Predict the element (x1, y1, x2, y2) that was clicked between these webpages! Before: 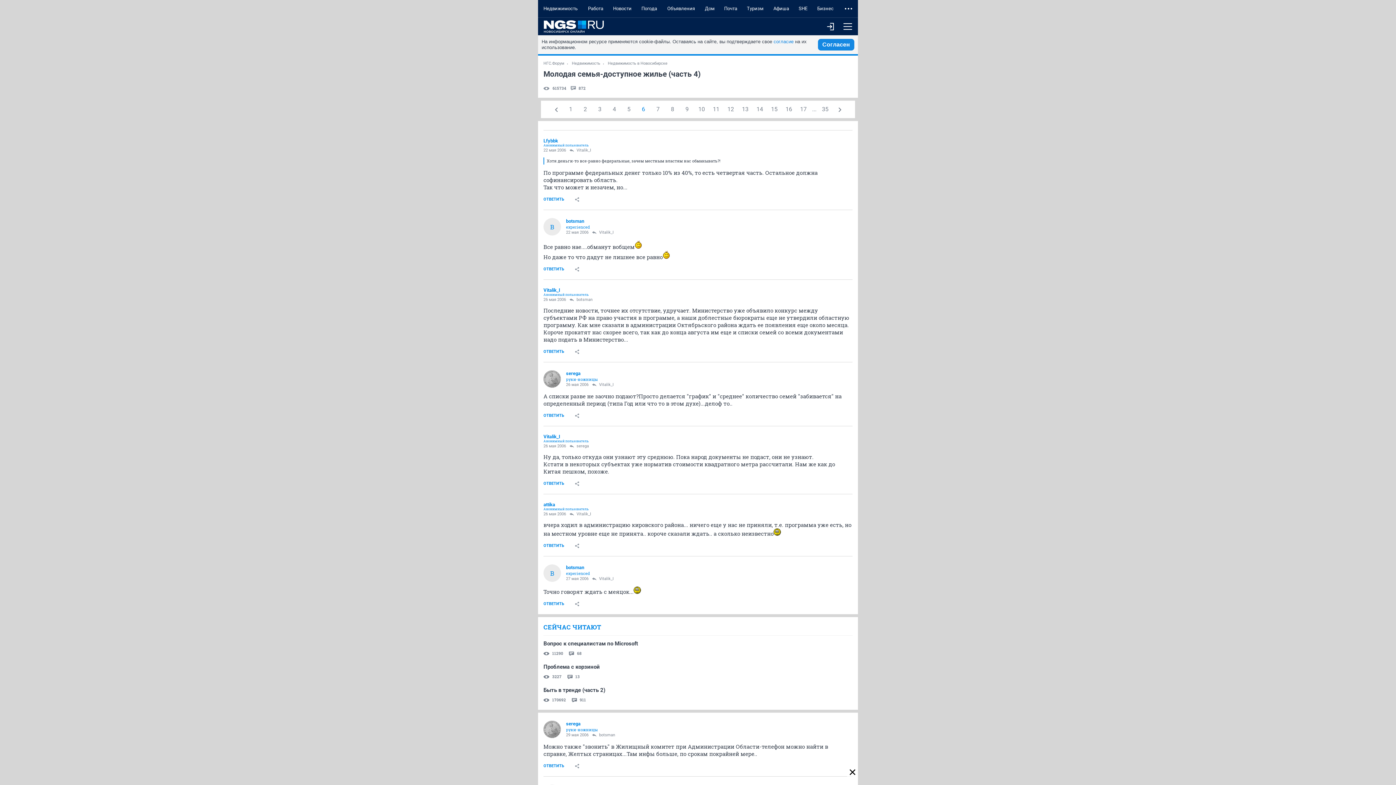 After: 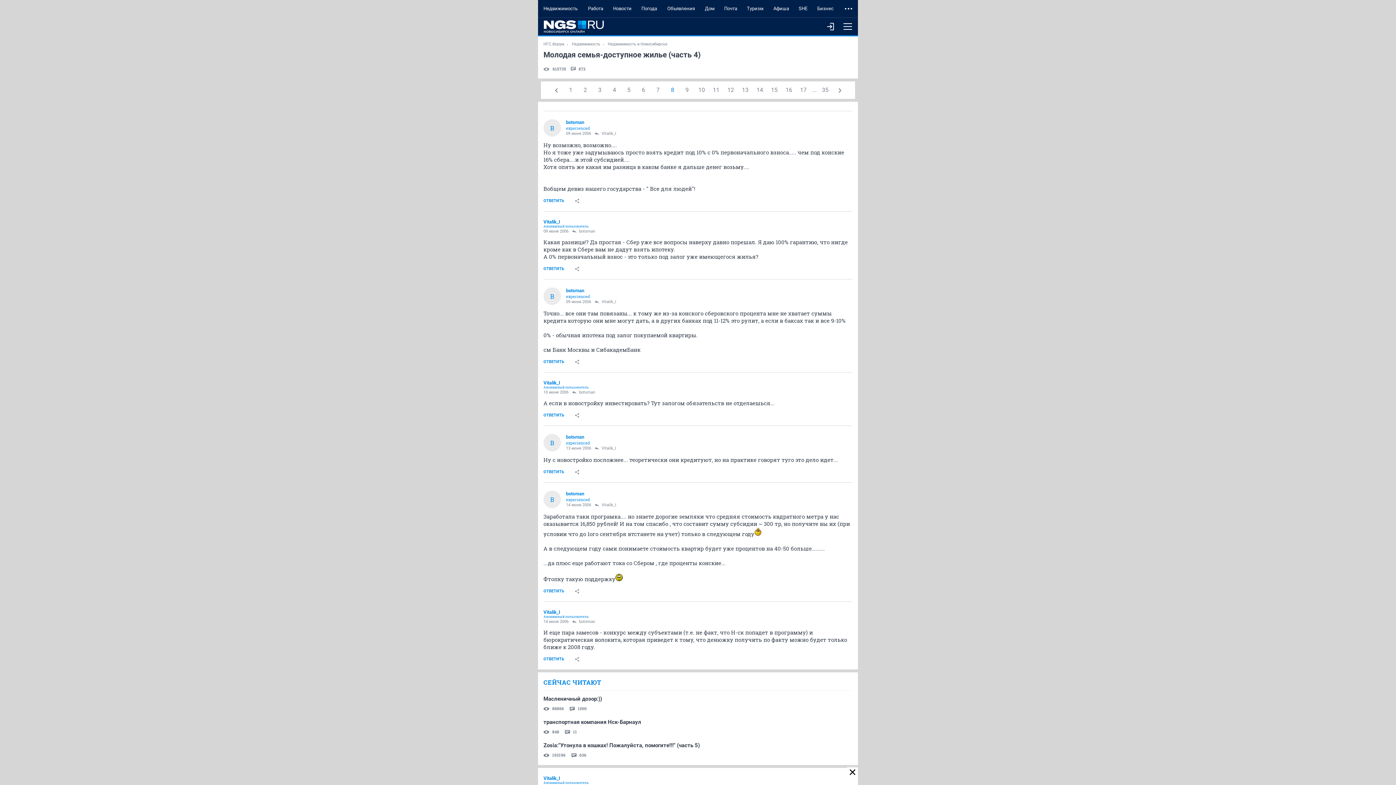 Action: bbox: (665, 100, 680, 118) label: 8